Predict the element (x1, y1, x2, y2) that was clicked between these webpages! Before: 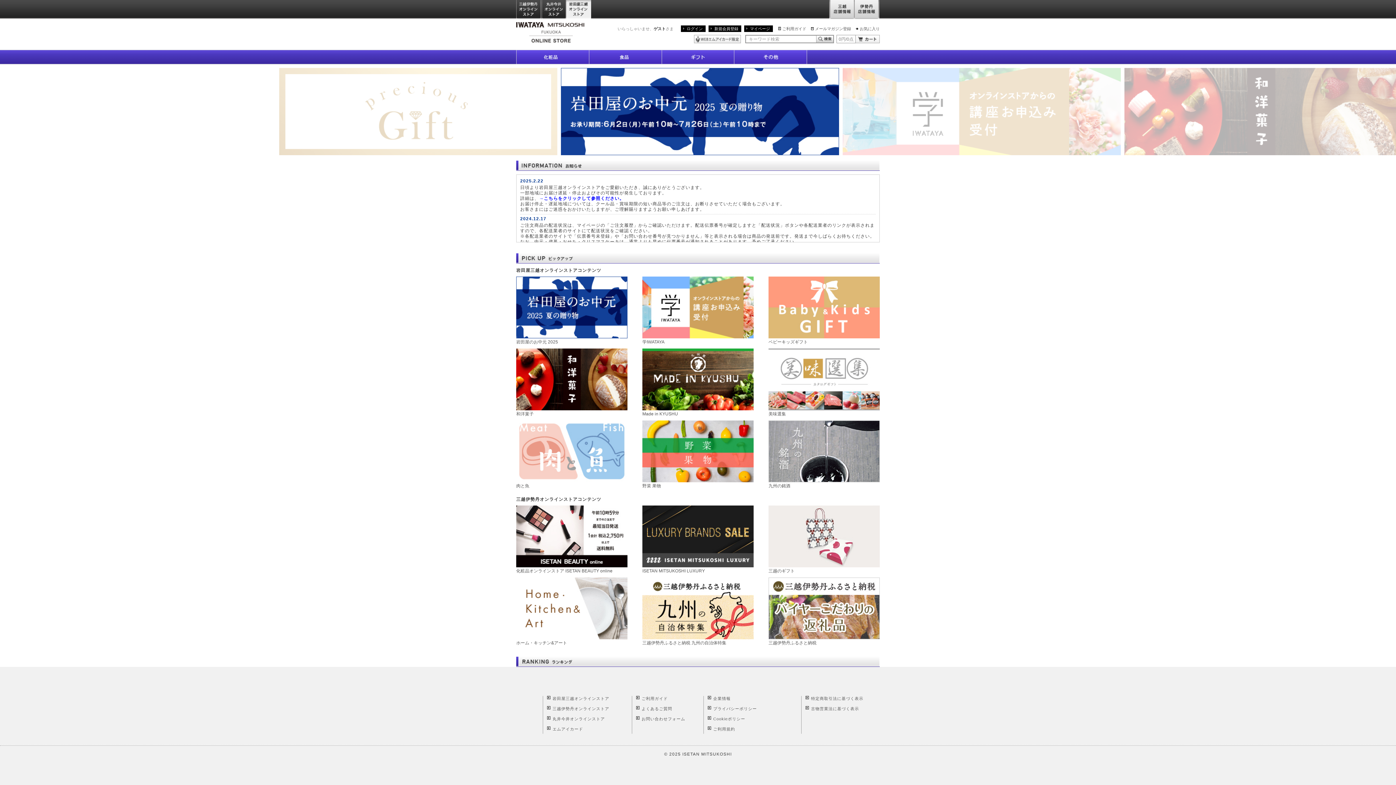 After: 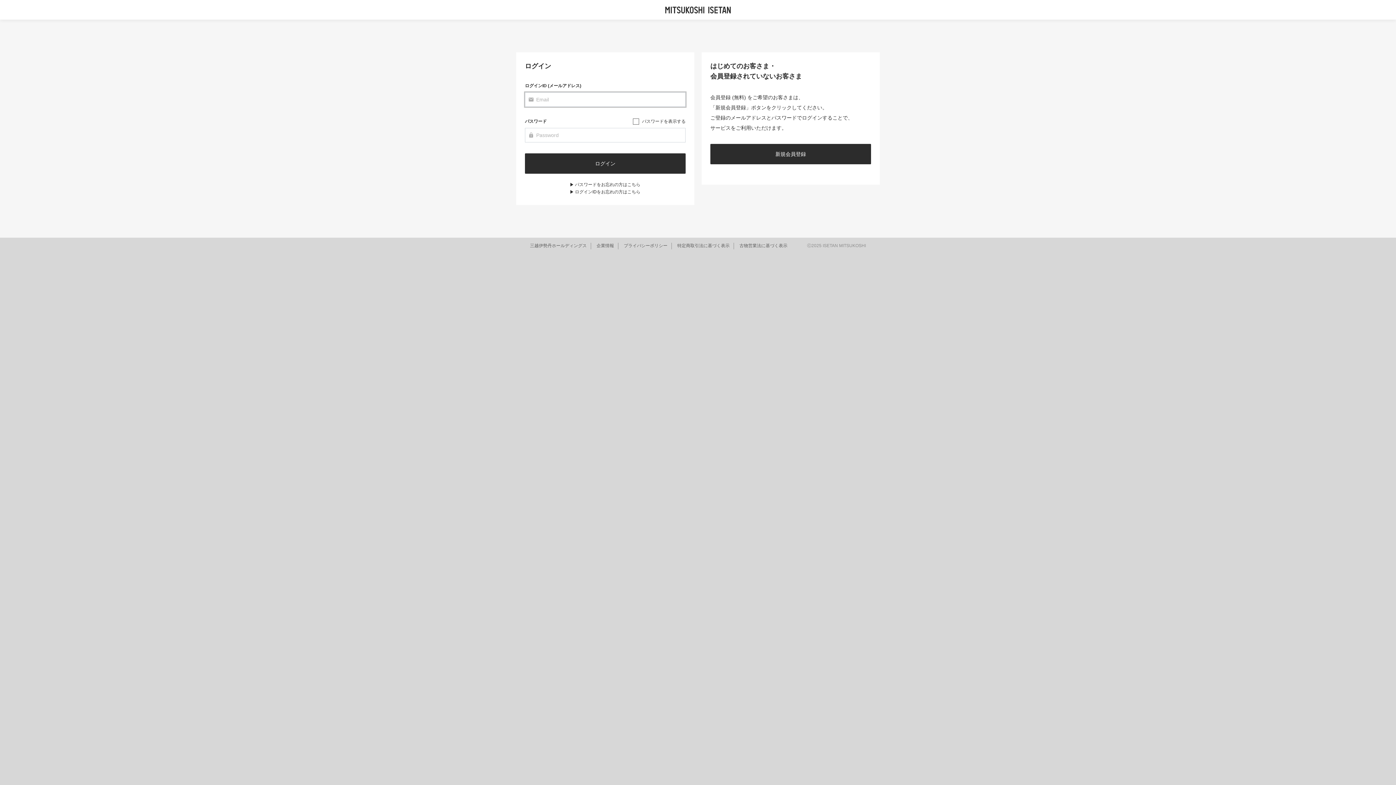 Action: bbox: (694, 34, 741, 39)